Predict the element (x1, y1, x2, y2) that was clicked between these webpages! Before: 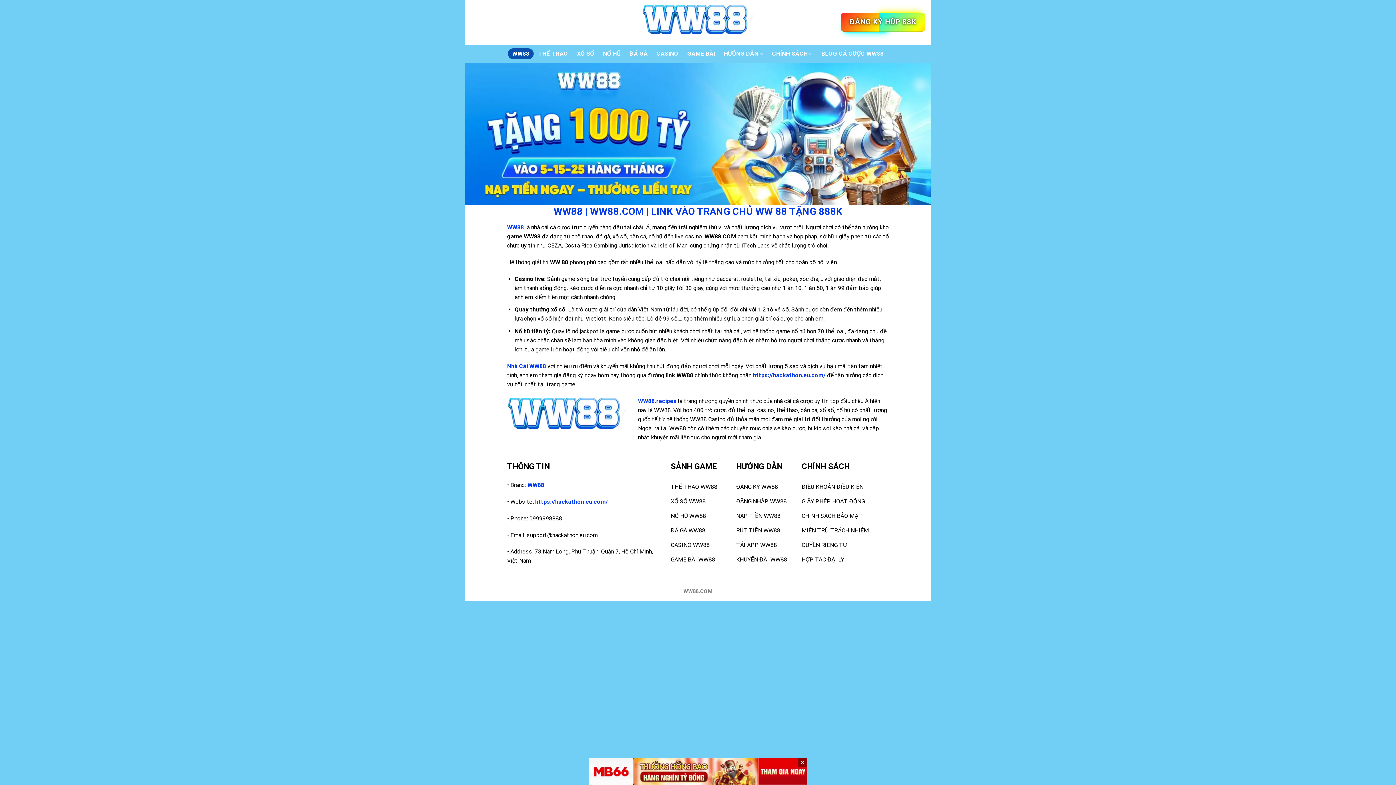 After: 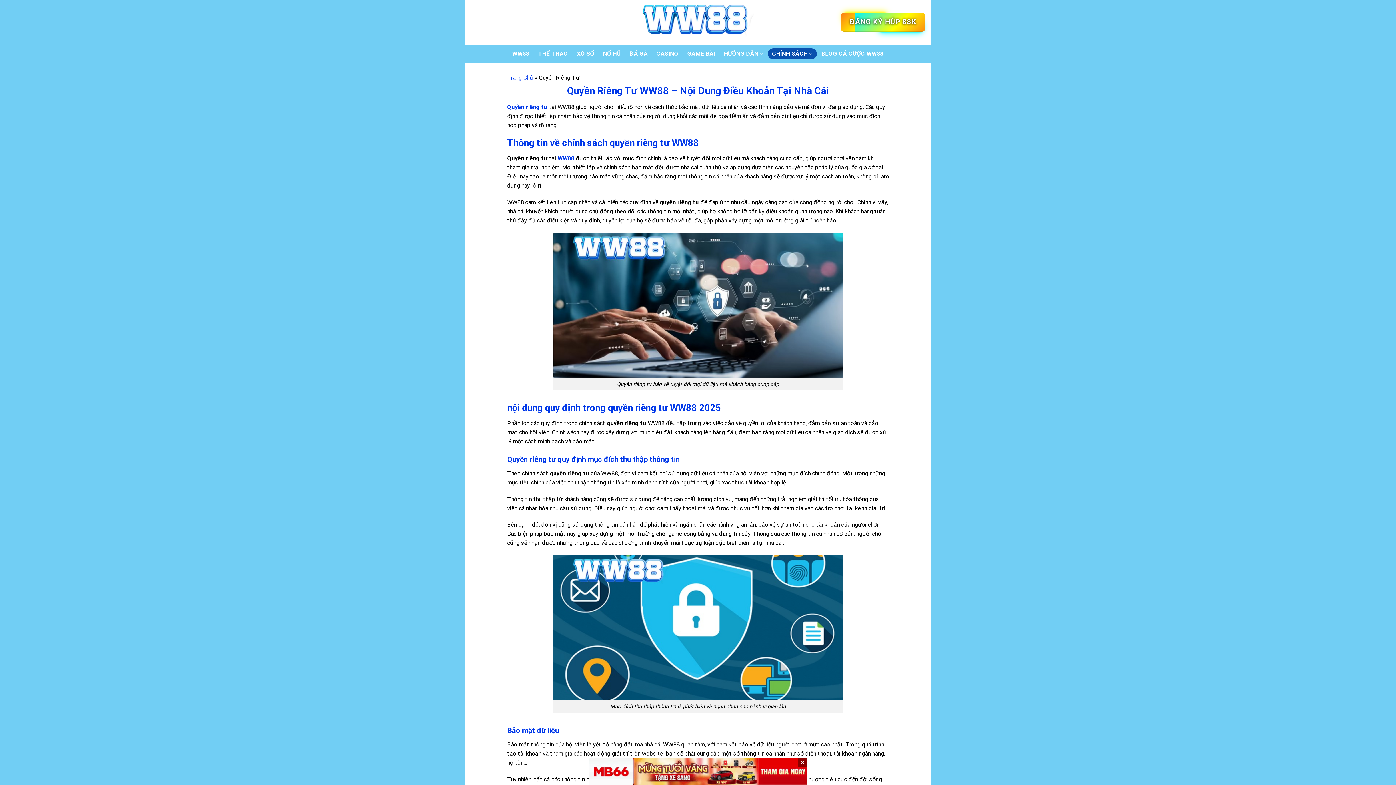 Action: bbox: (801, 538, 889, 553) label: QUYỀN RIÊNG TƯ